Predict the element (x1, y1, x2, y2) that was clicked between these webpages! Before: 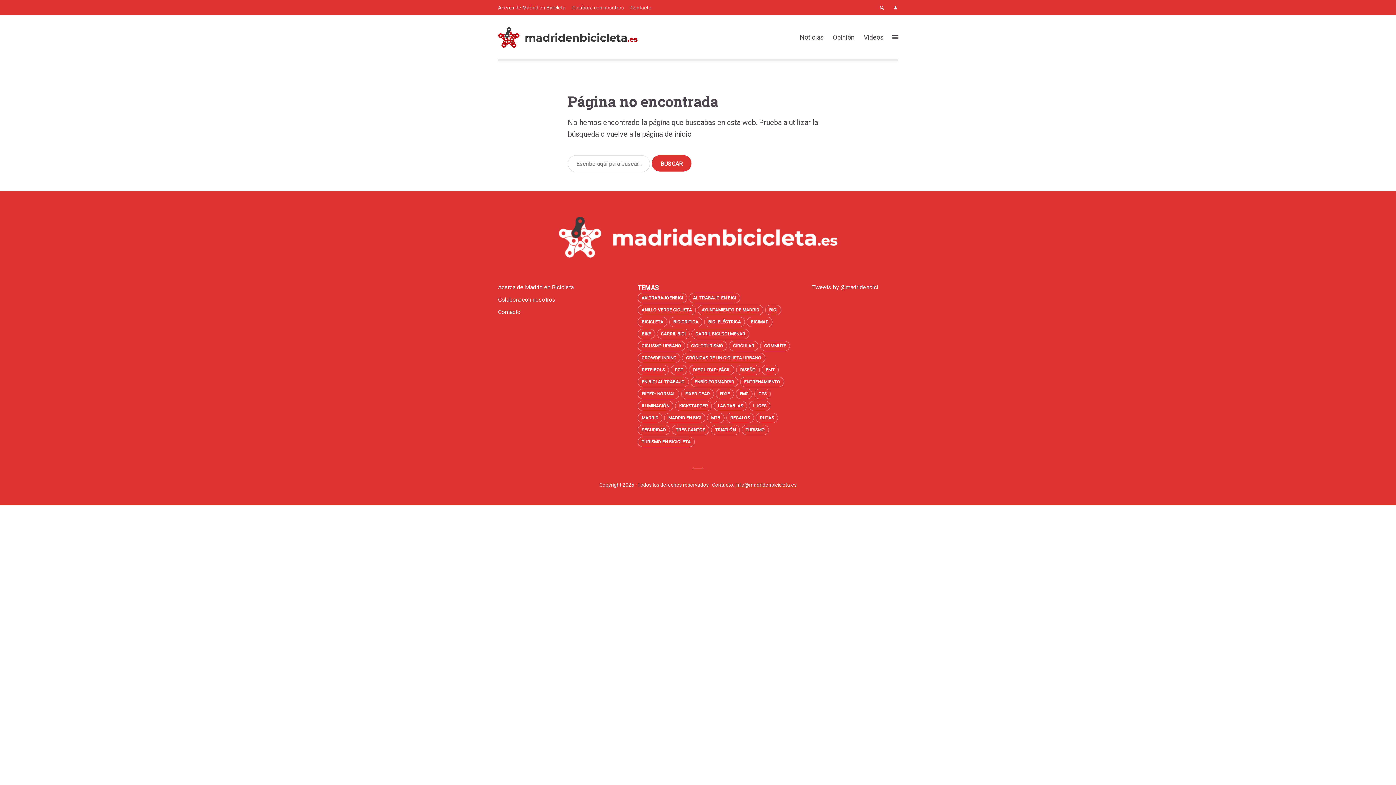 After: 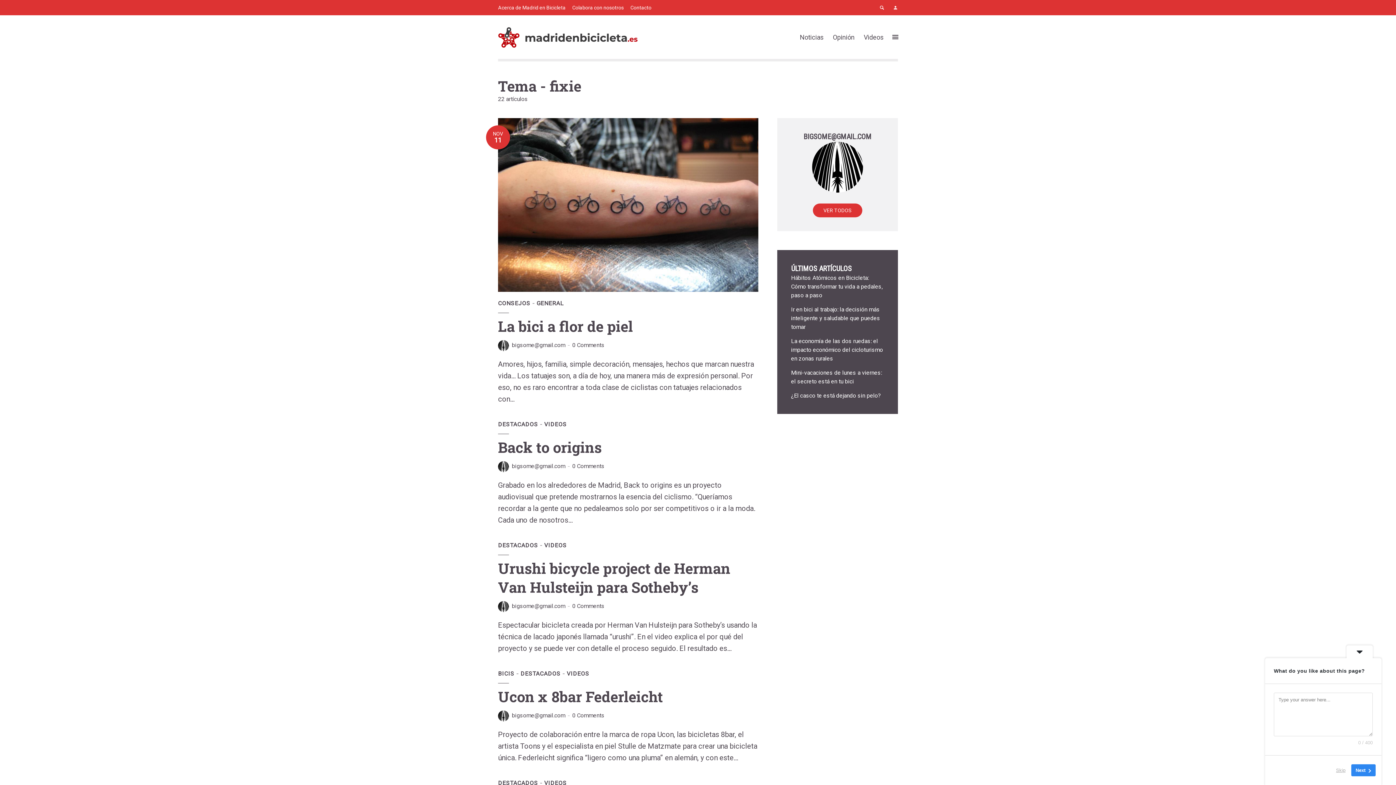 Action: bbox: (715, 389, 734, 399) label: fixie (22 elementos)